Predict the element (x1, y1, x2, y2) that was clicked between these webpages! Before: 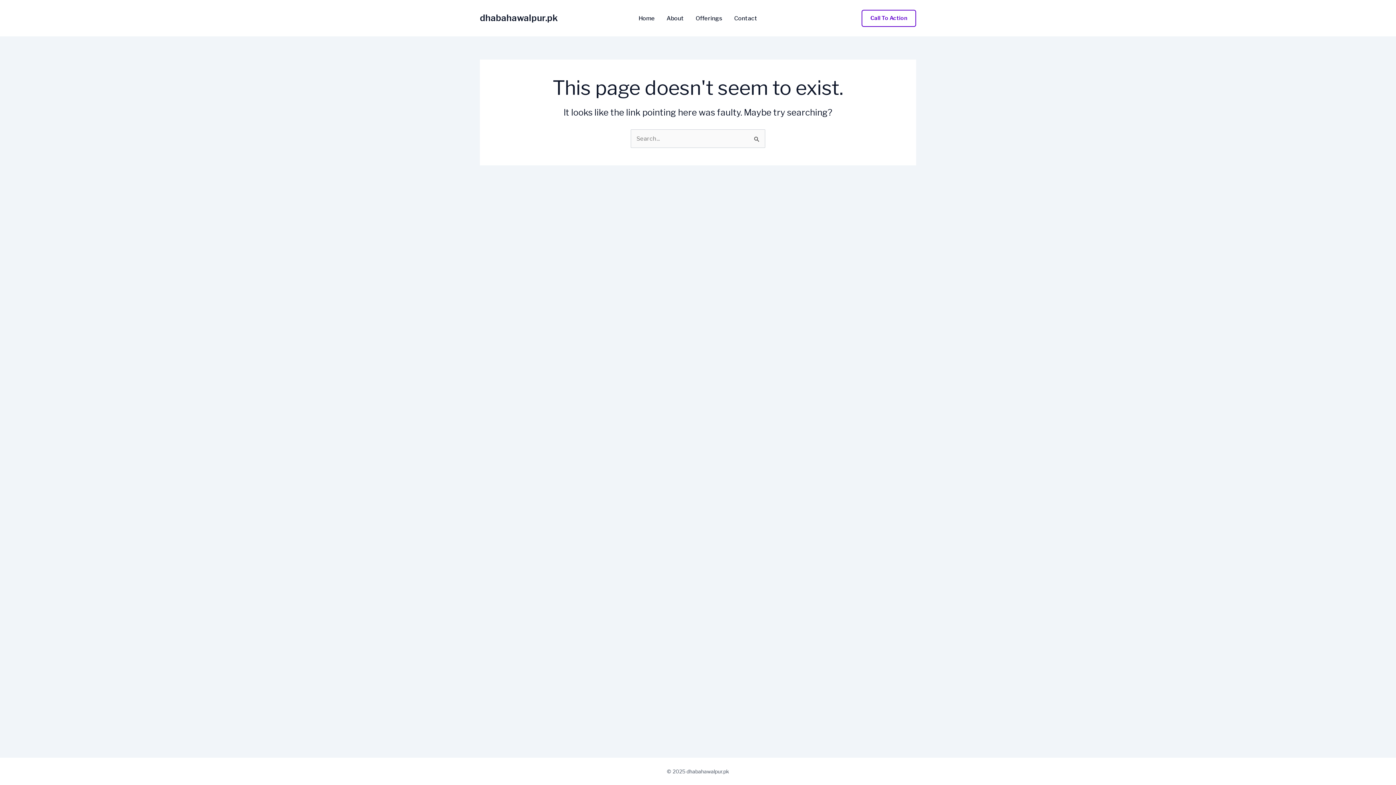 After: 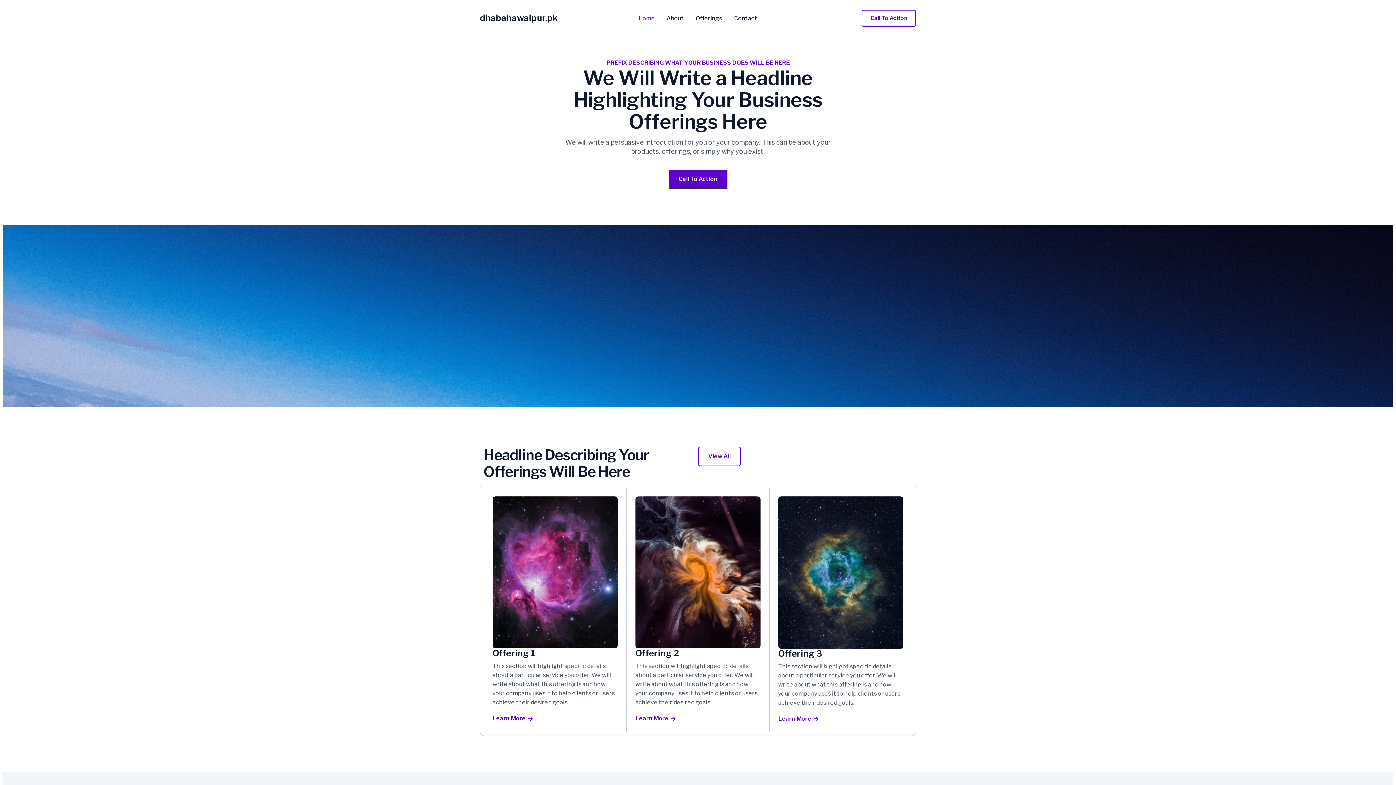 Action: label: Home bbox: (632, 15, 660, 21)